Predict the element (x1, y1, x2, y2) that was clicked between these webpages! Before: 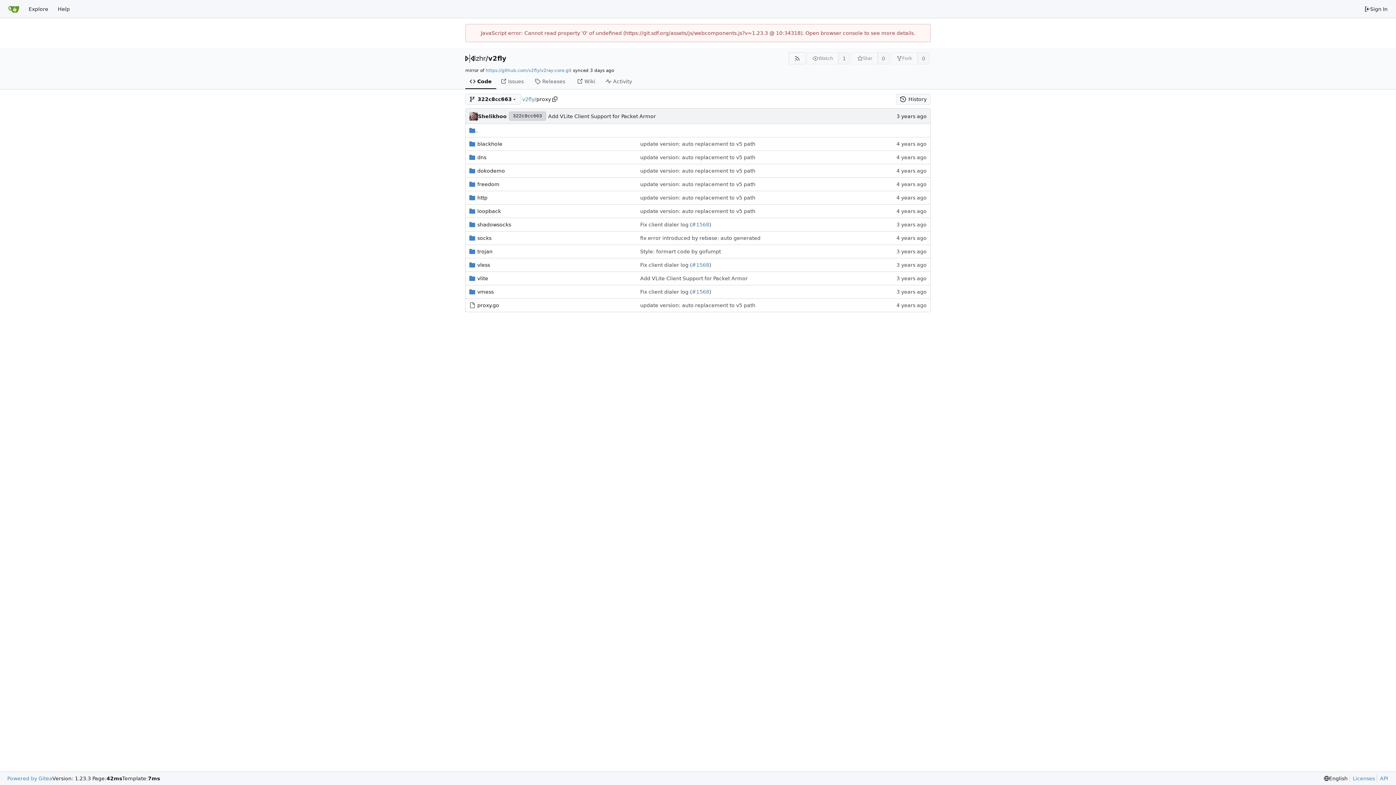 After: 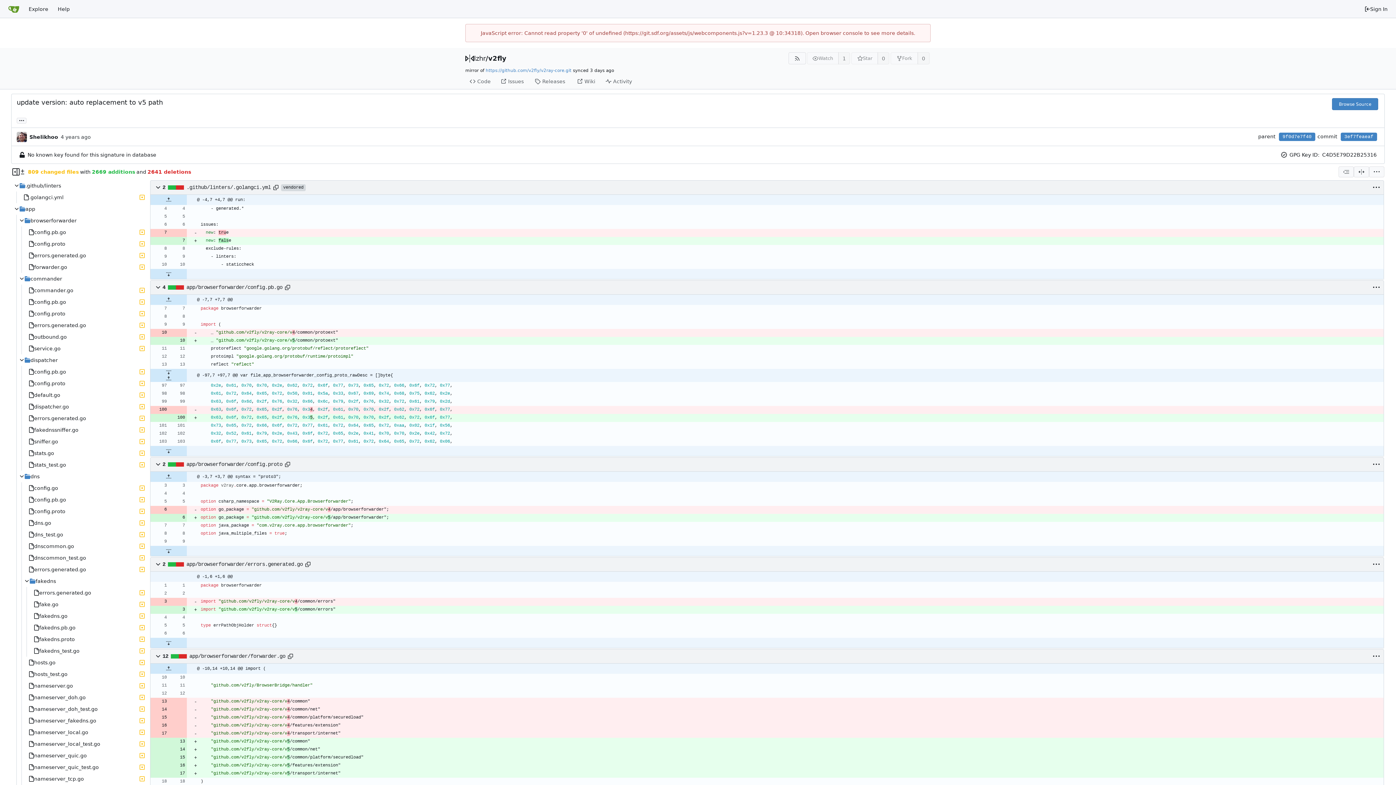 Action: label: update version: auto replacement to v5 path bbox: (640, 181, 755, 187)